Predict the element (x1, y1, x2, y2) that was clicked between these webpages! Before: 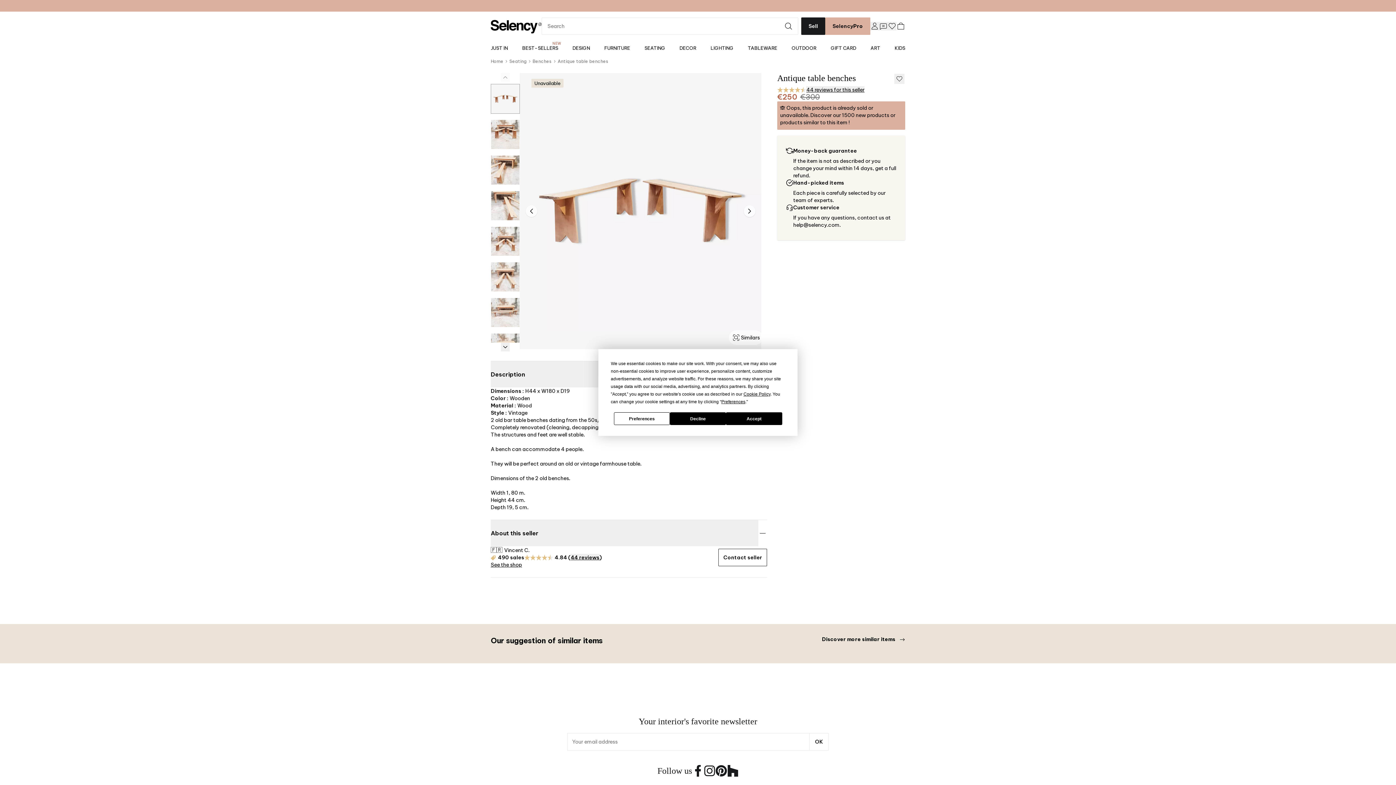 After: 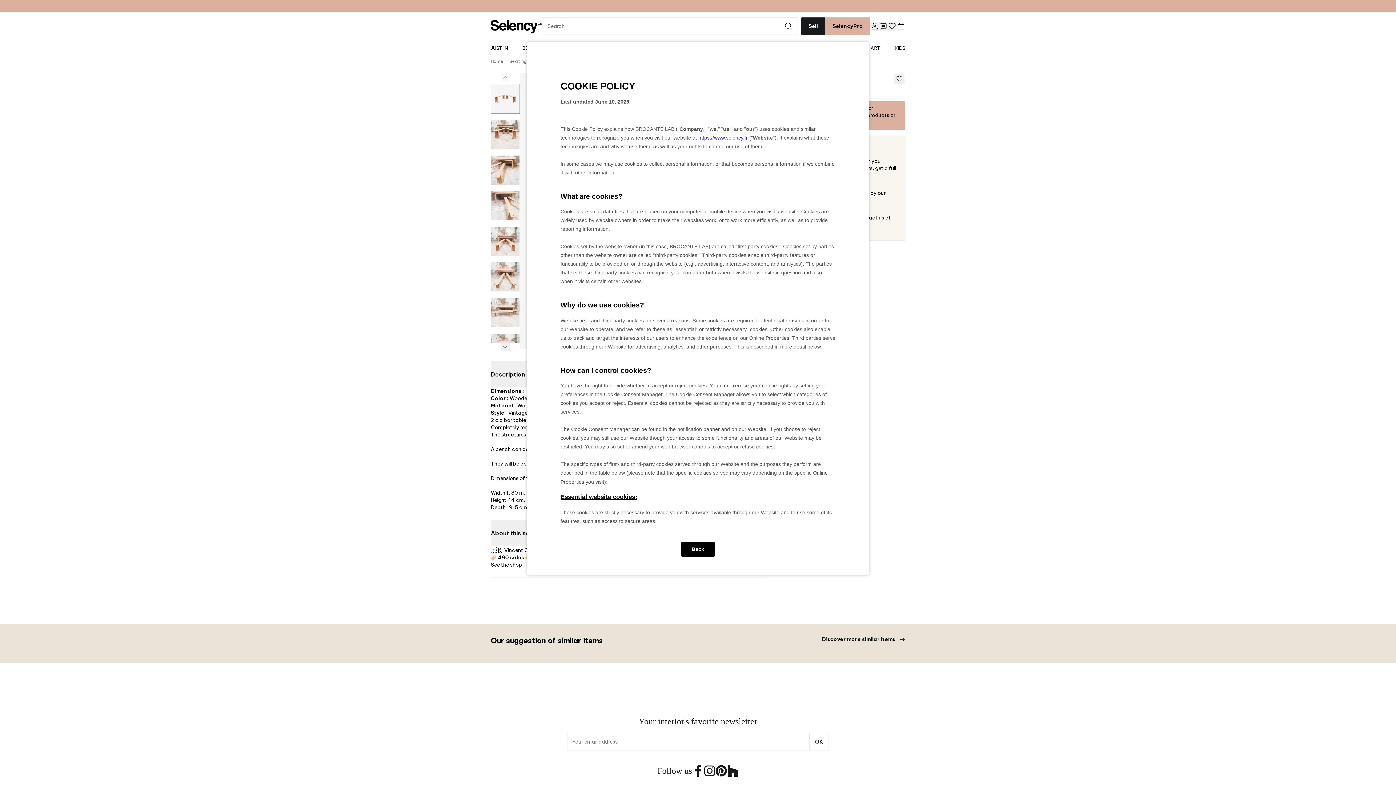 Action: label: Cookie Policy bbox: (743, 391, 770, 396)